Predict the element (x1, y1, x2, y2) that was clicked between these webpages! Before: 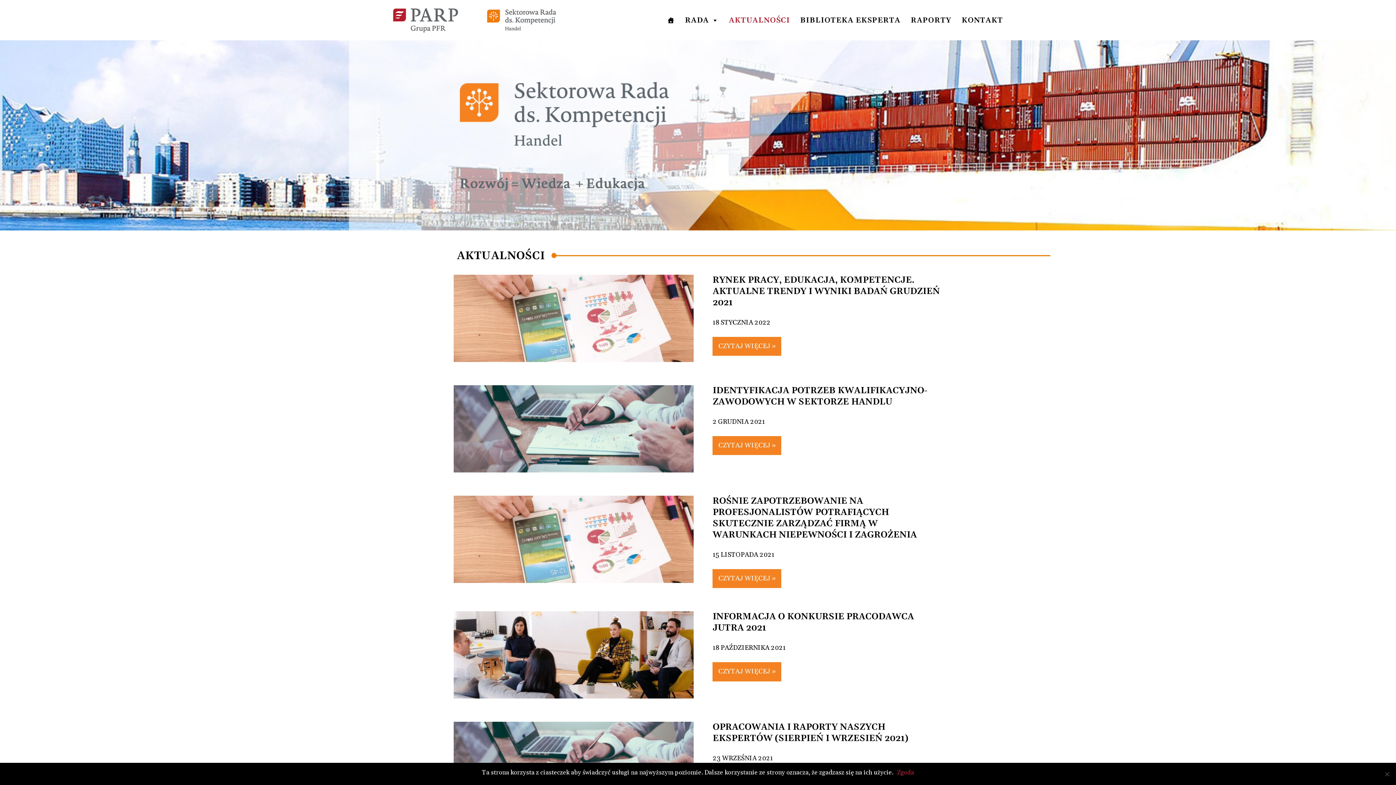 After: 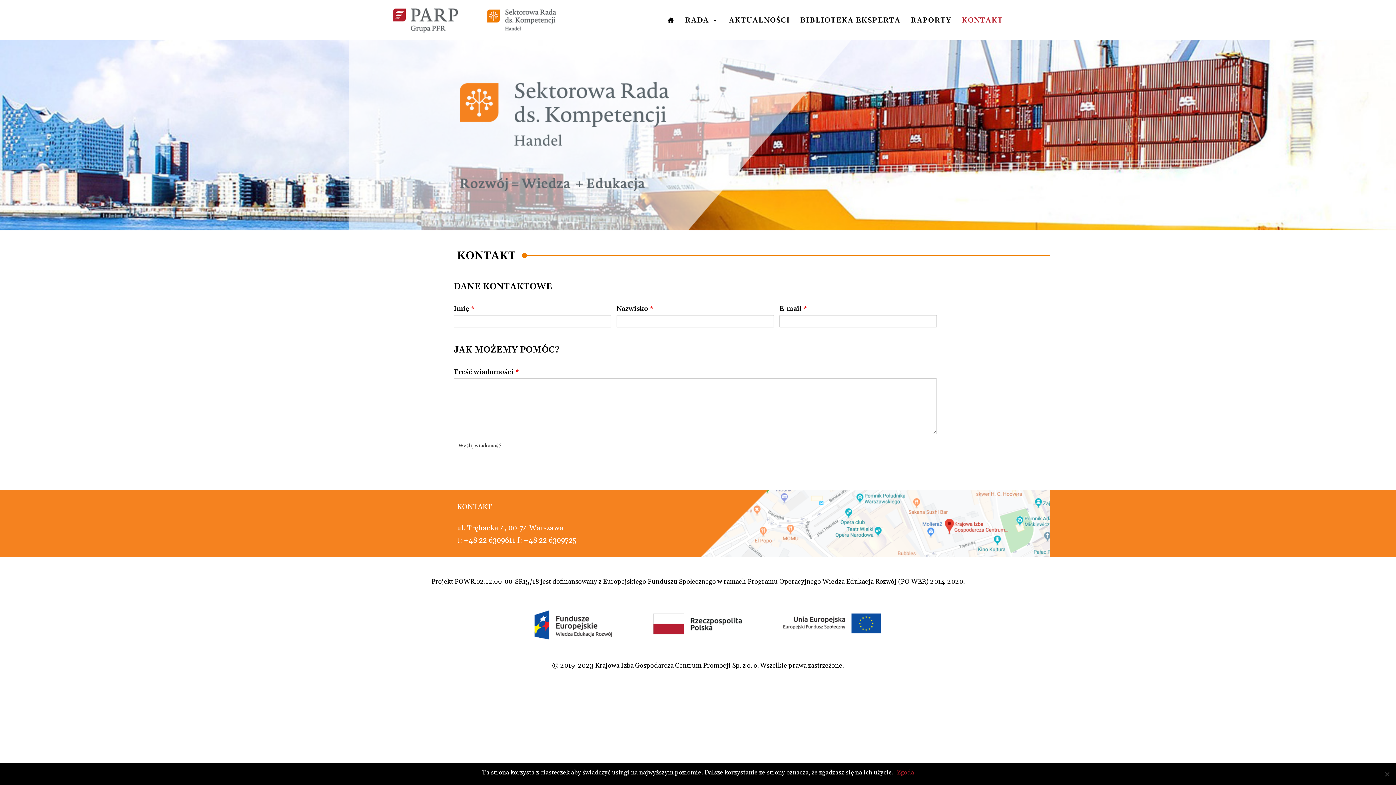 Action: label: KONTAKT bbox: (958, 11, 1006, 29)